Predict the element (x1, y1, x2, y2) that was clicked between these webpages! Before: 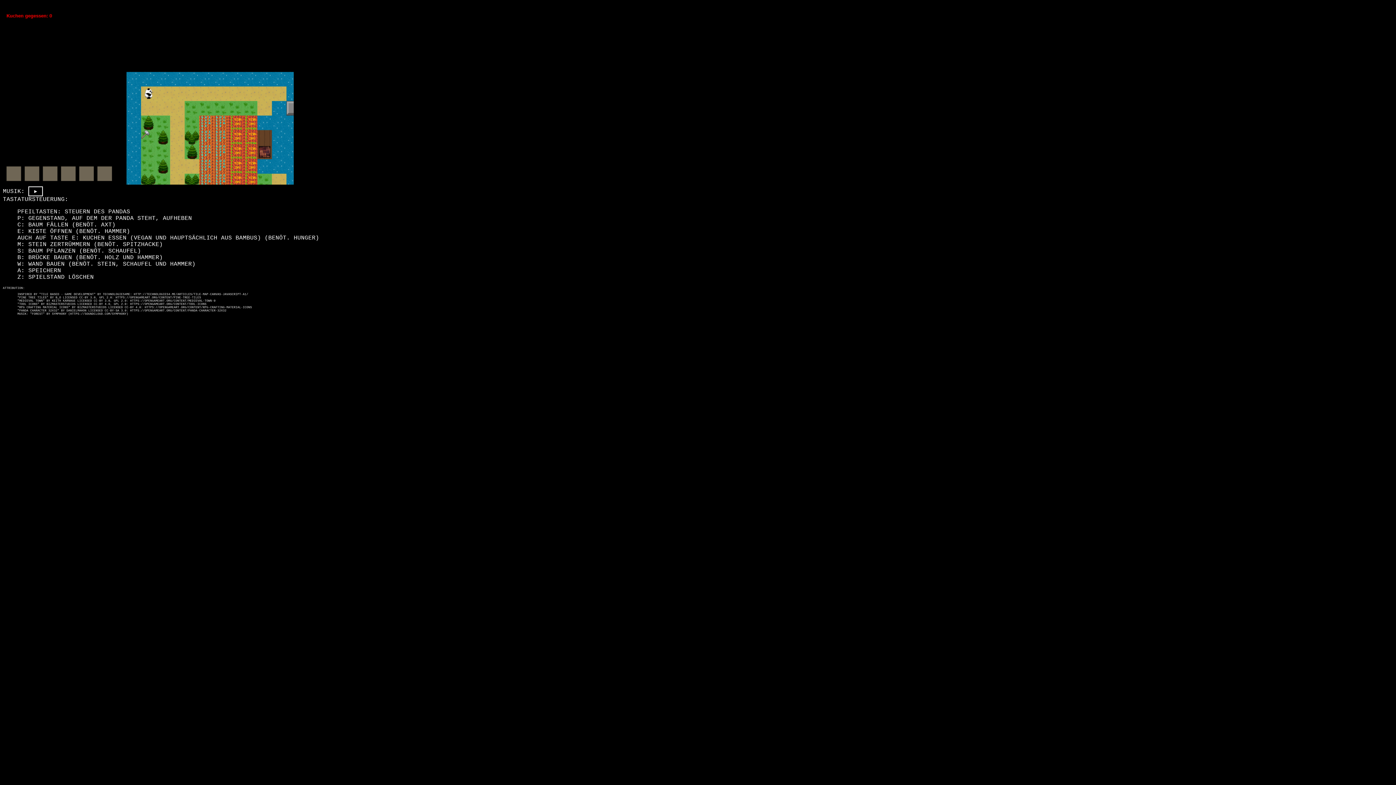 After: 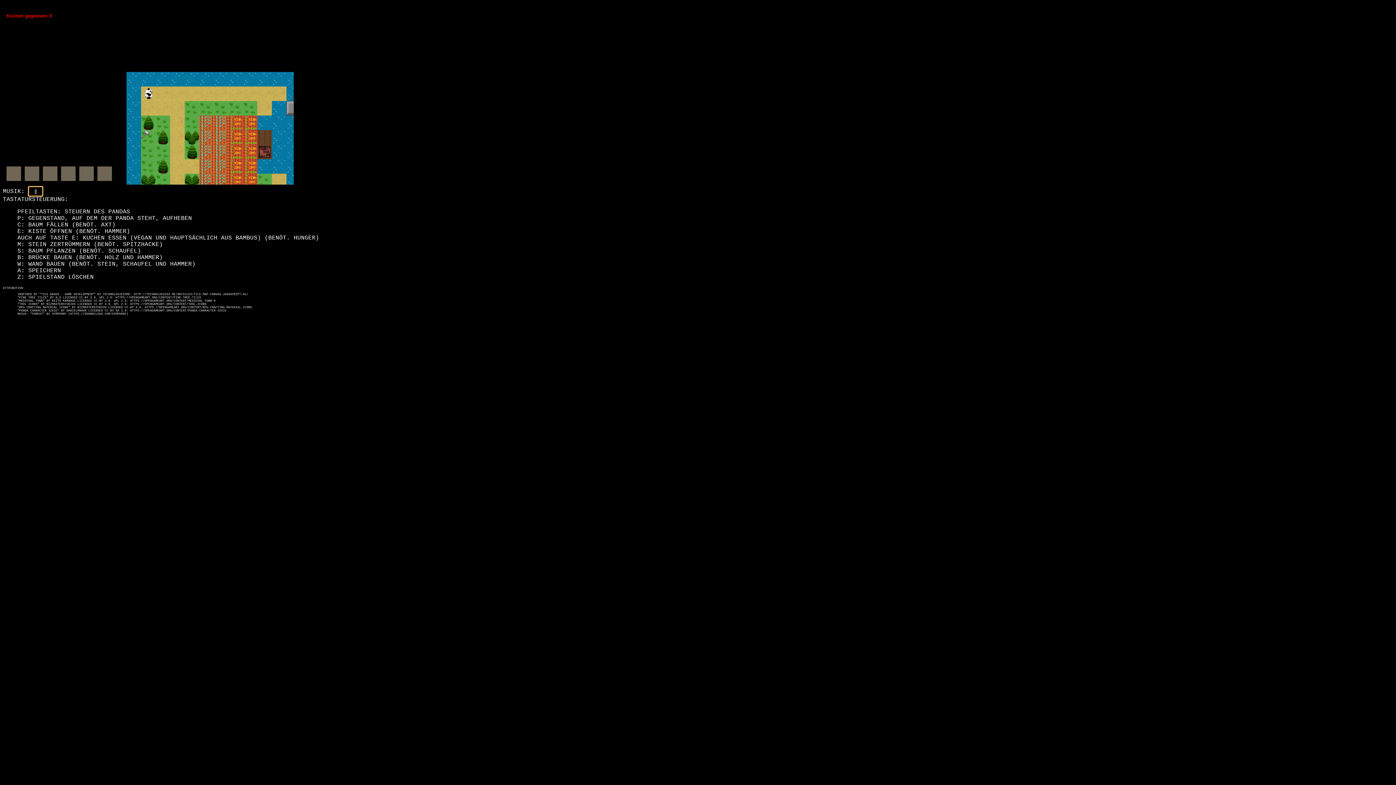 Action: bbox: (28, 186, 42, 196) label: ►